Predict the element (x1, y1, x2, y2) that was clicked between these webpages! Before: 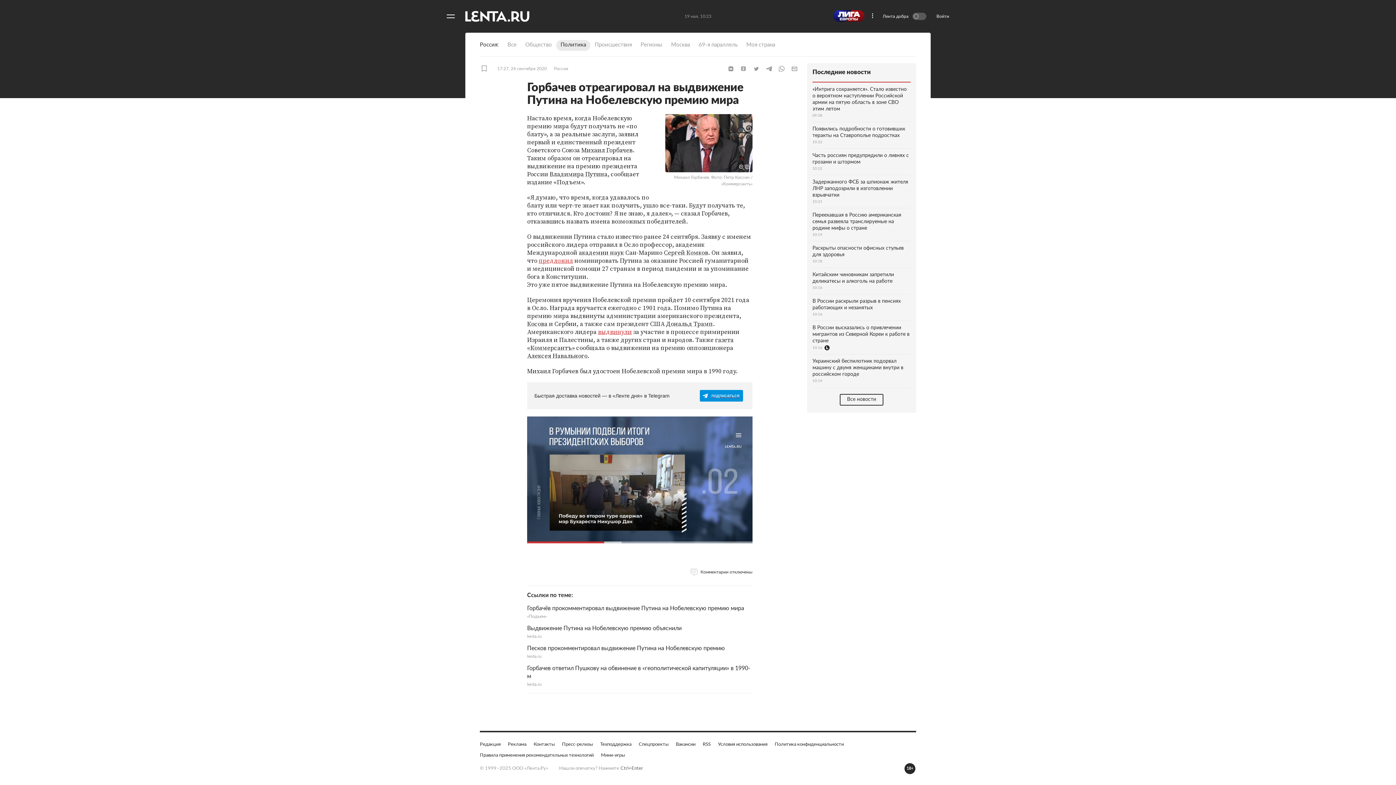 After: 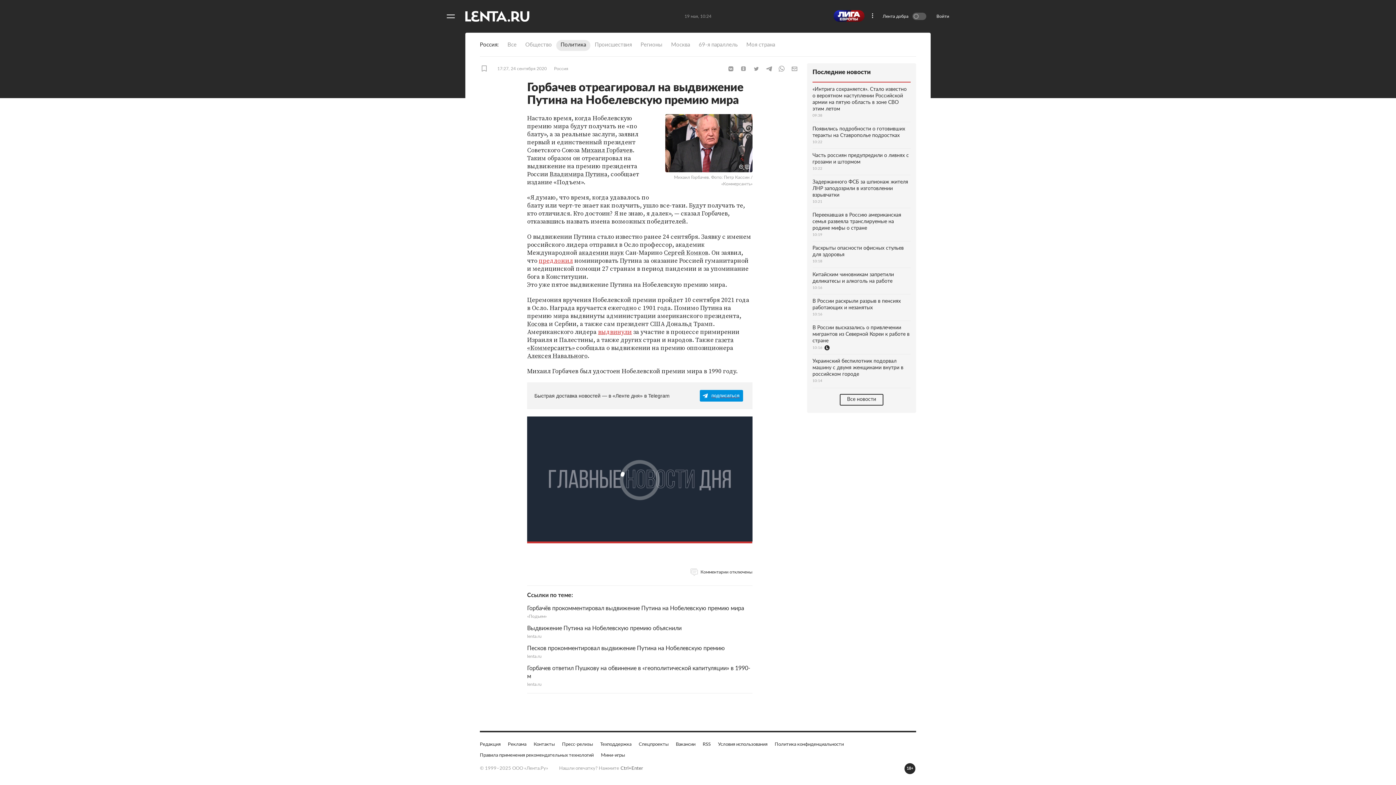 Action: bbox: (666, 319, 713, 328) label: Дональд Трамп